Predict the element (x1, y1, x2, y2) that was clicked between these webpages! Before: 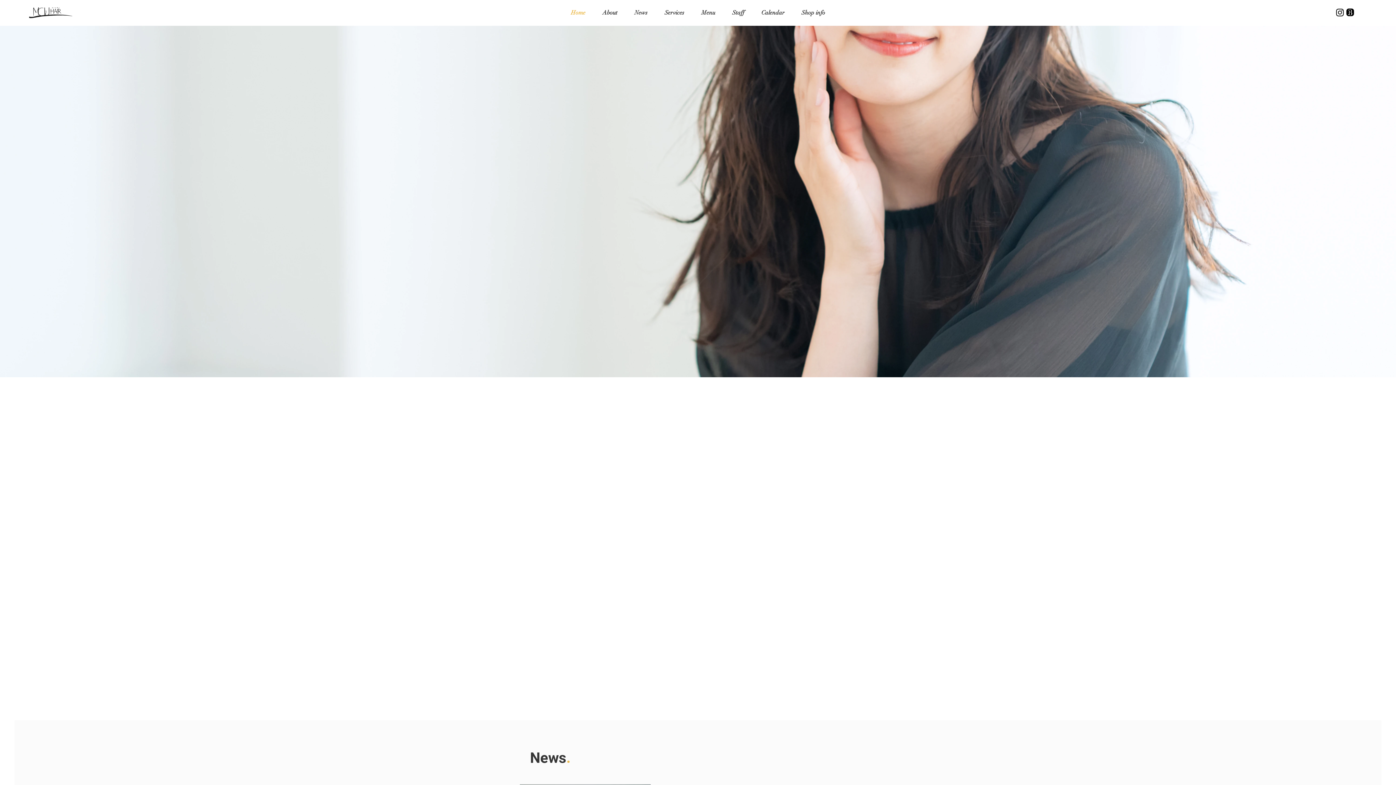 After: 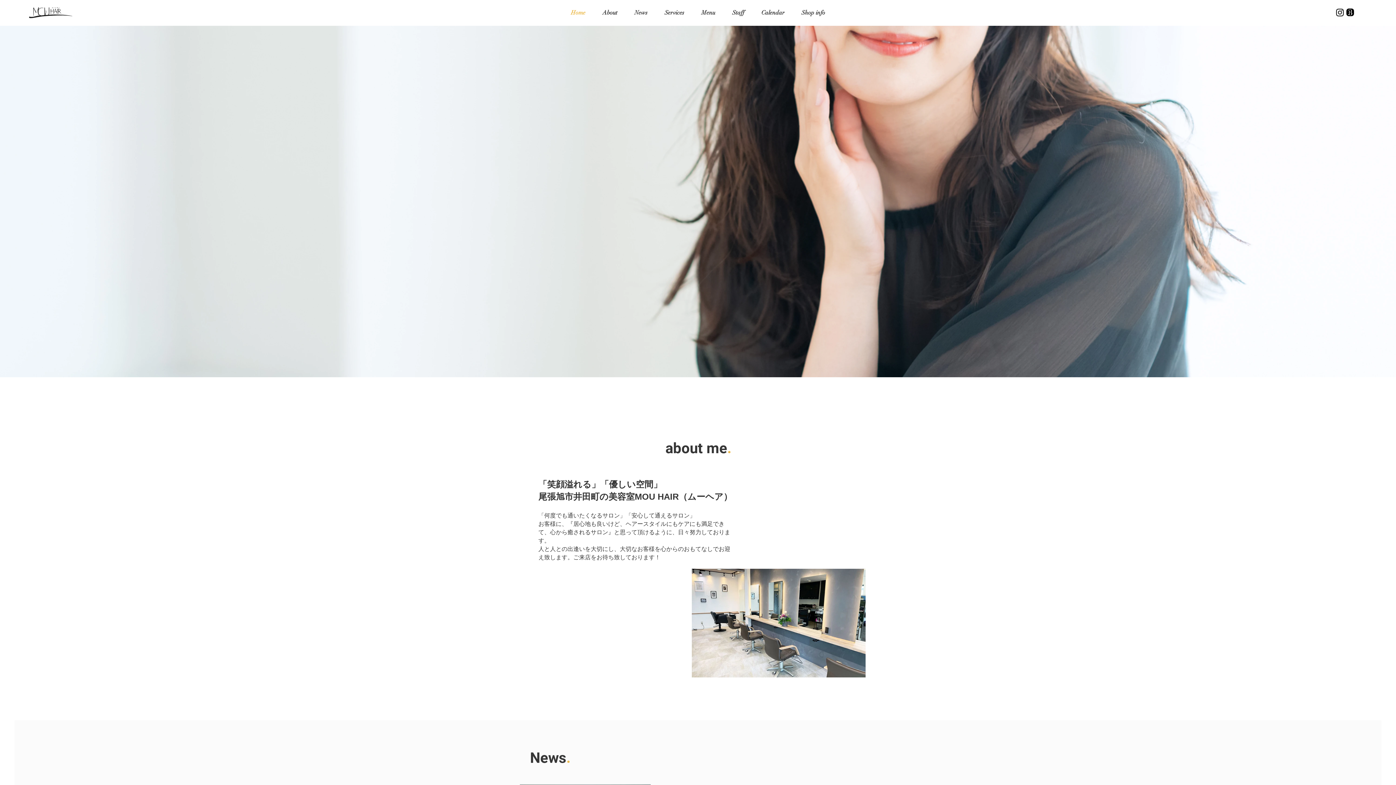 Action: label: Services bbox: (656, 3, 693, 21)